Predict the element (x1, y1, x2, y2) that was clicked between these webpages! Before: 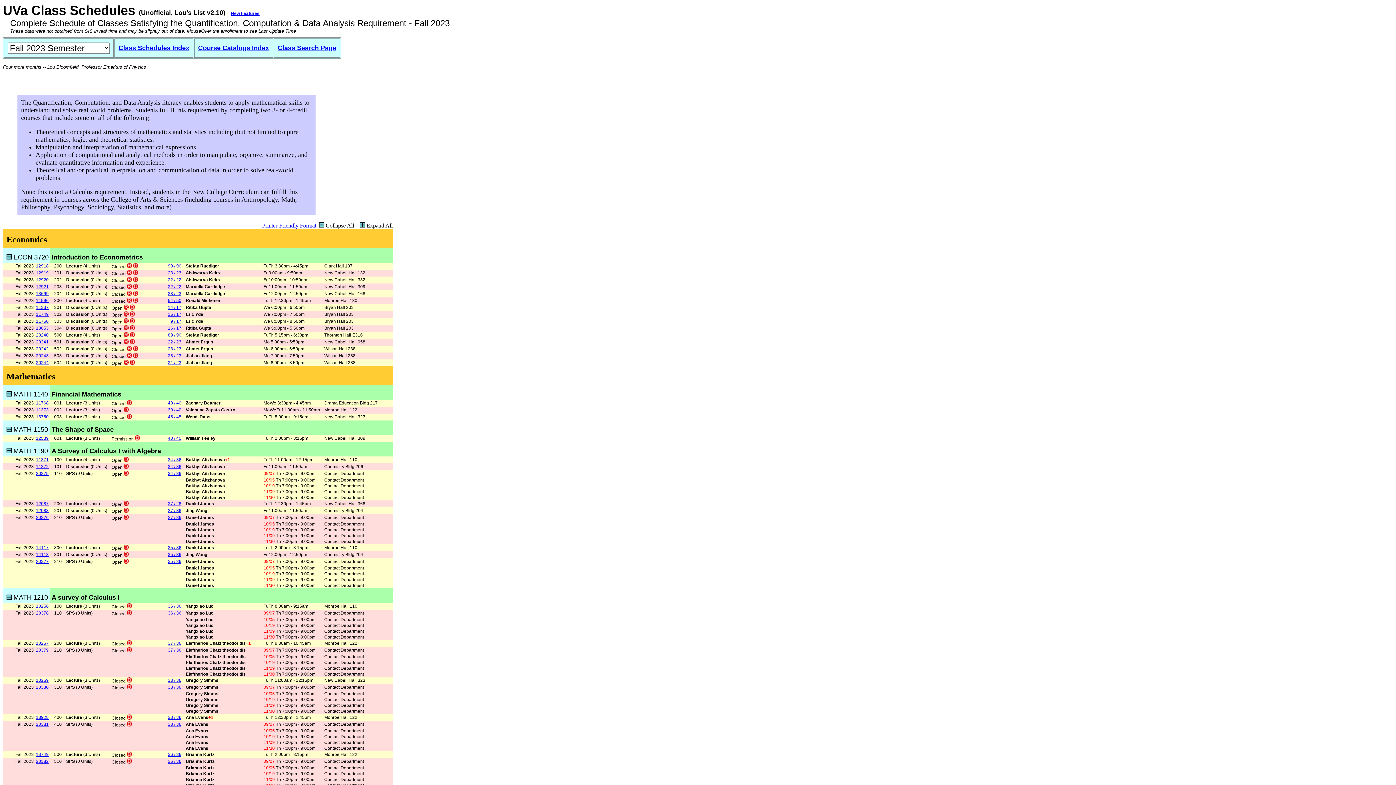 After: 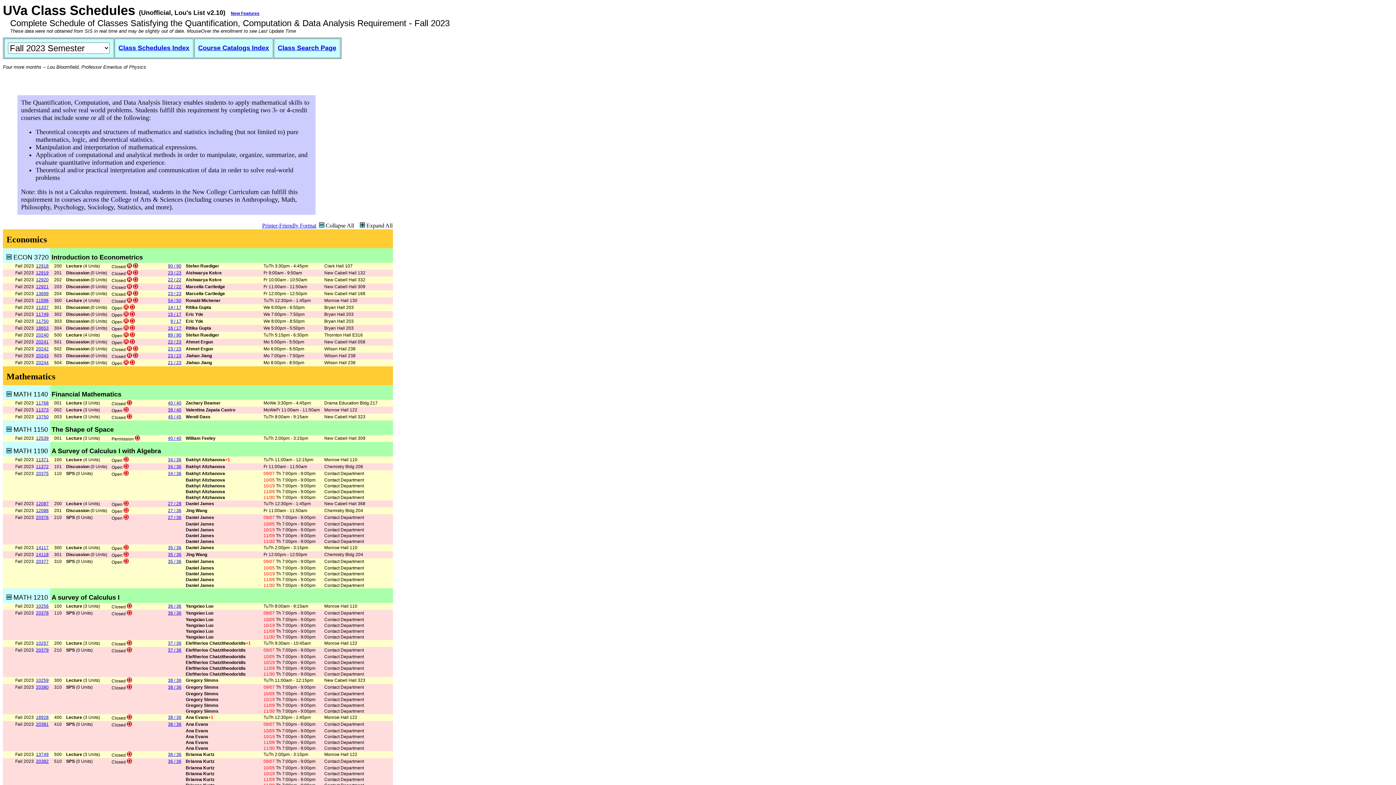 Action: bbox: (36, 414, 48, 419) label: 13750